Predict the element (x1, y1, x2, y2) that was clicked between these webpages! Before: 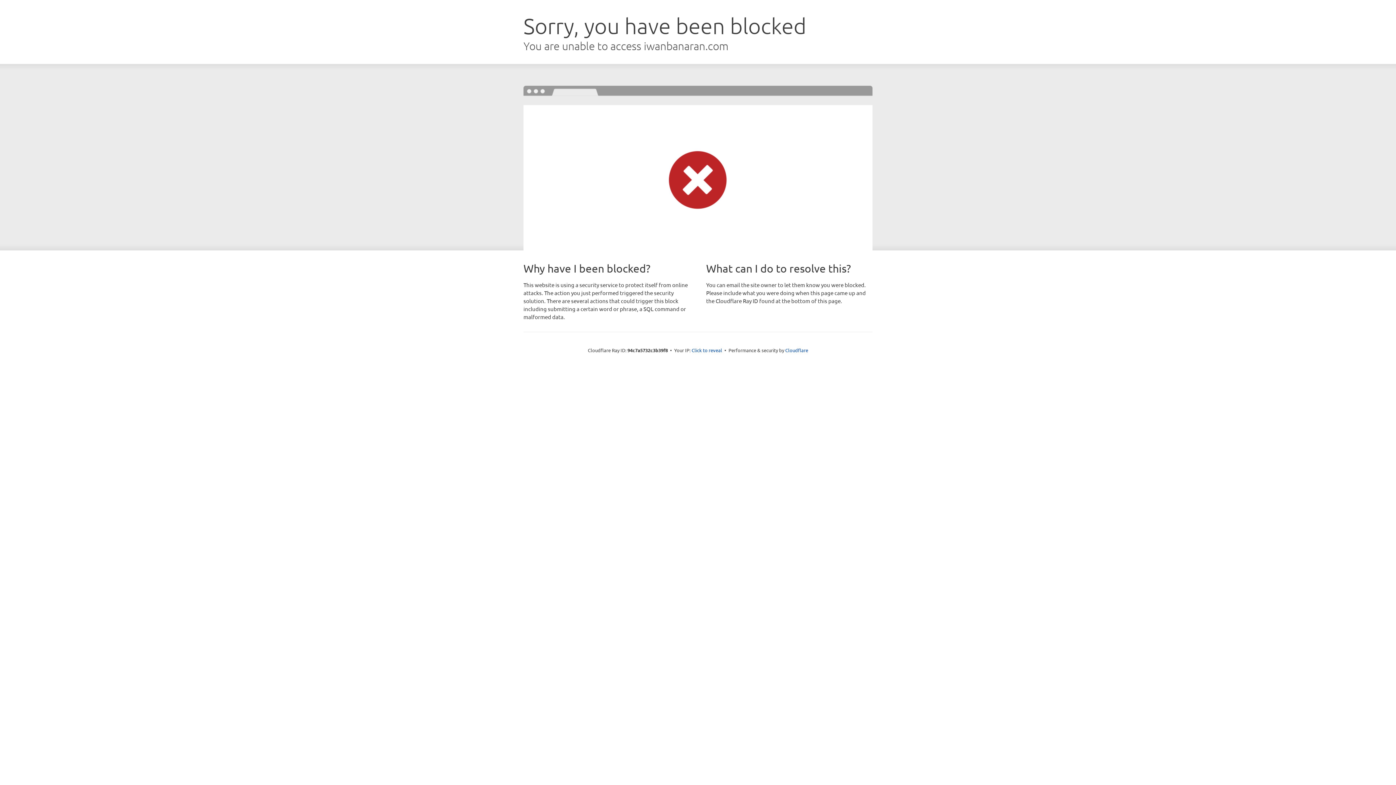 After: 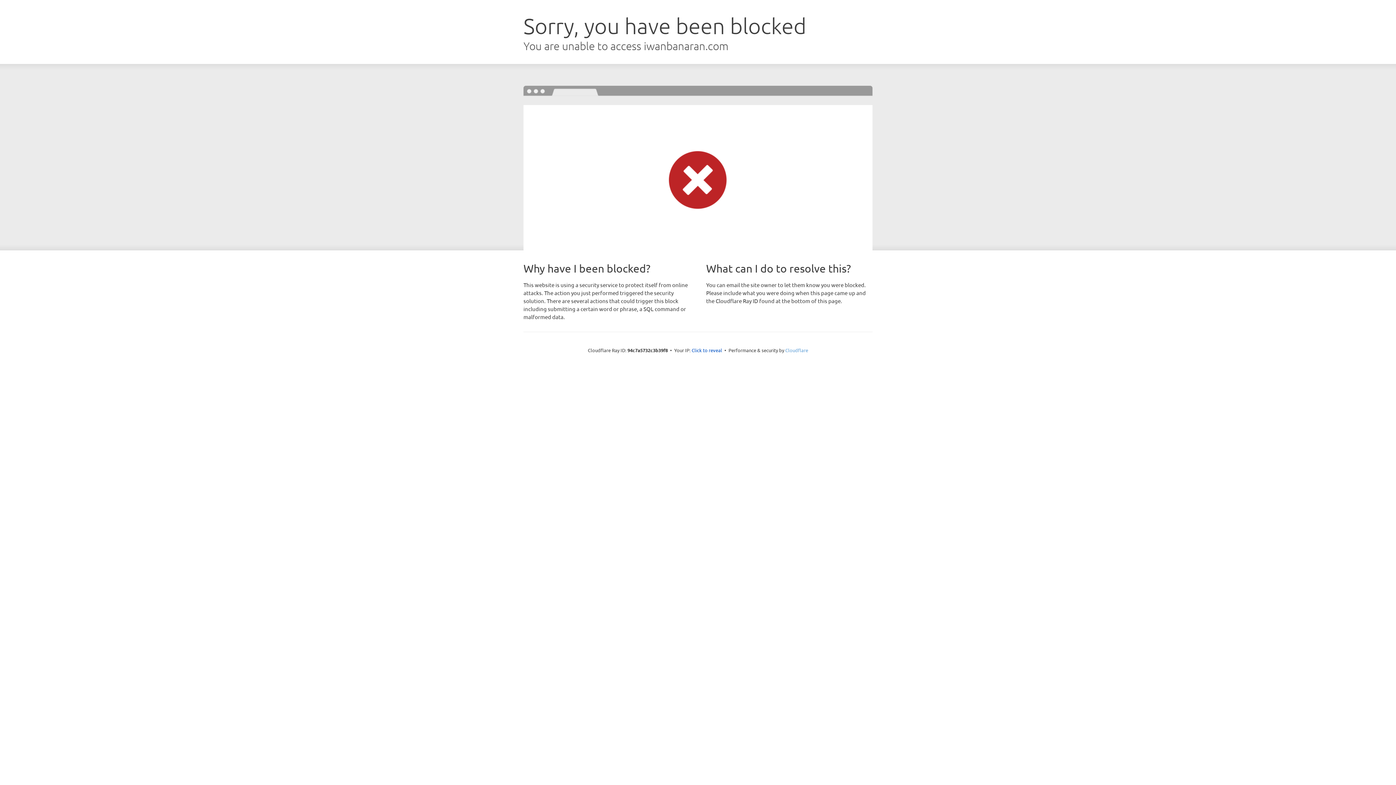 Action: label: Cloudflare bbox: (785, 347, 808, 353)